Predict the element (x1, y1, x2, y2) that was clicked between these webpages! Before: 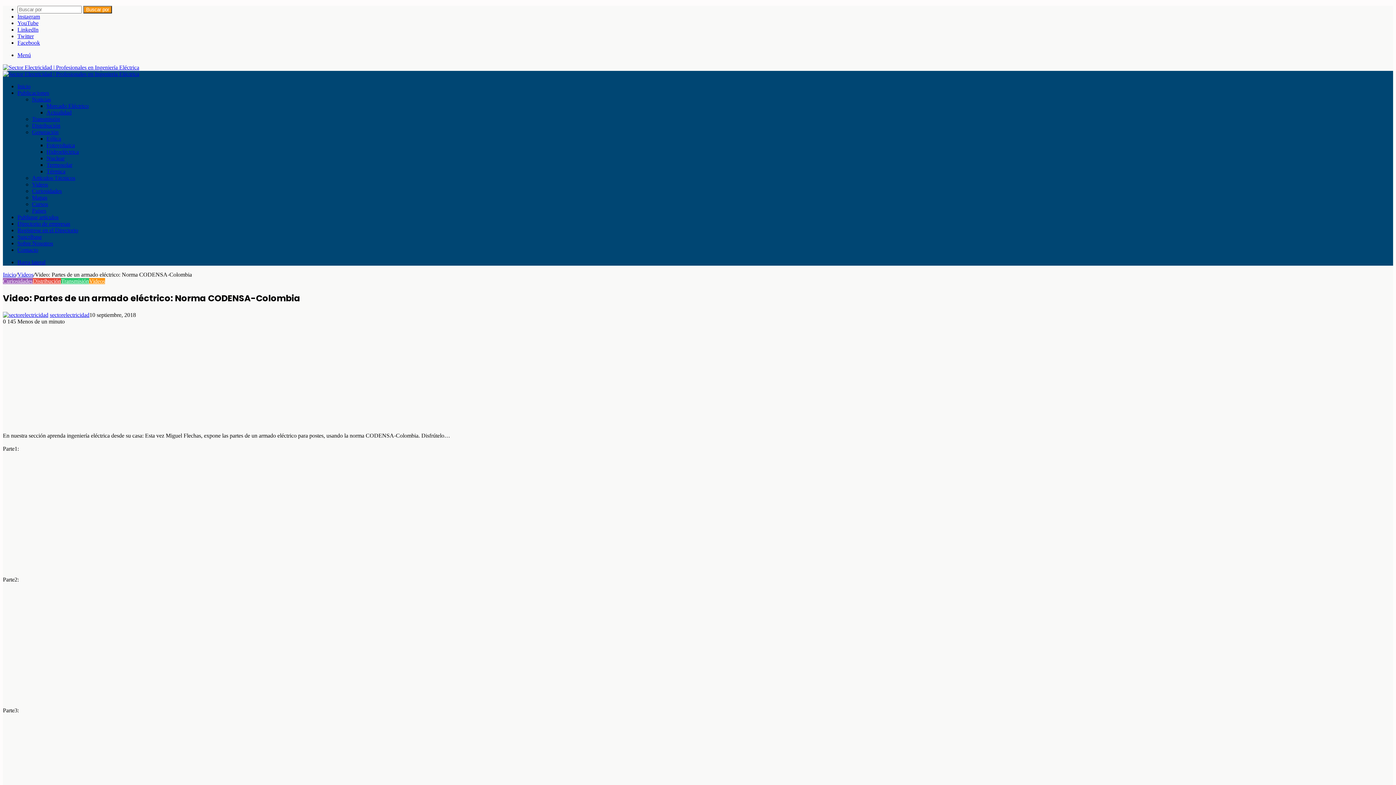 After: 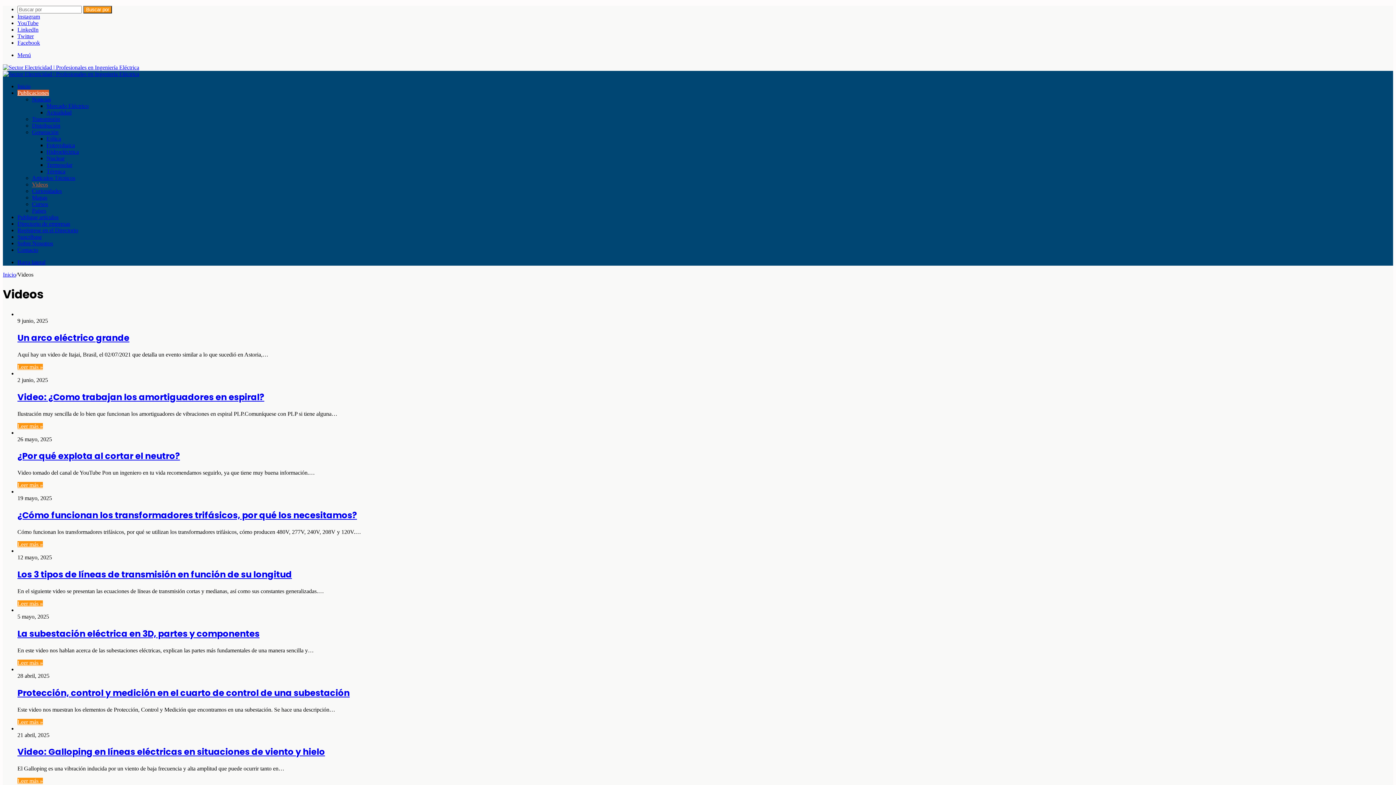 Action: bbox: (89, 278, 105, 284) label: Videos